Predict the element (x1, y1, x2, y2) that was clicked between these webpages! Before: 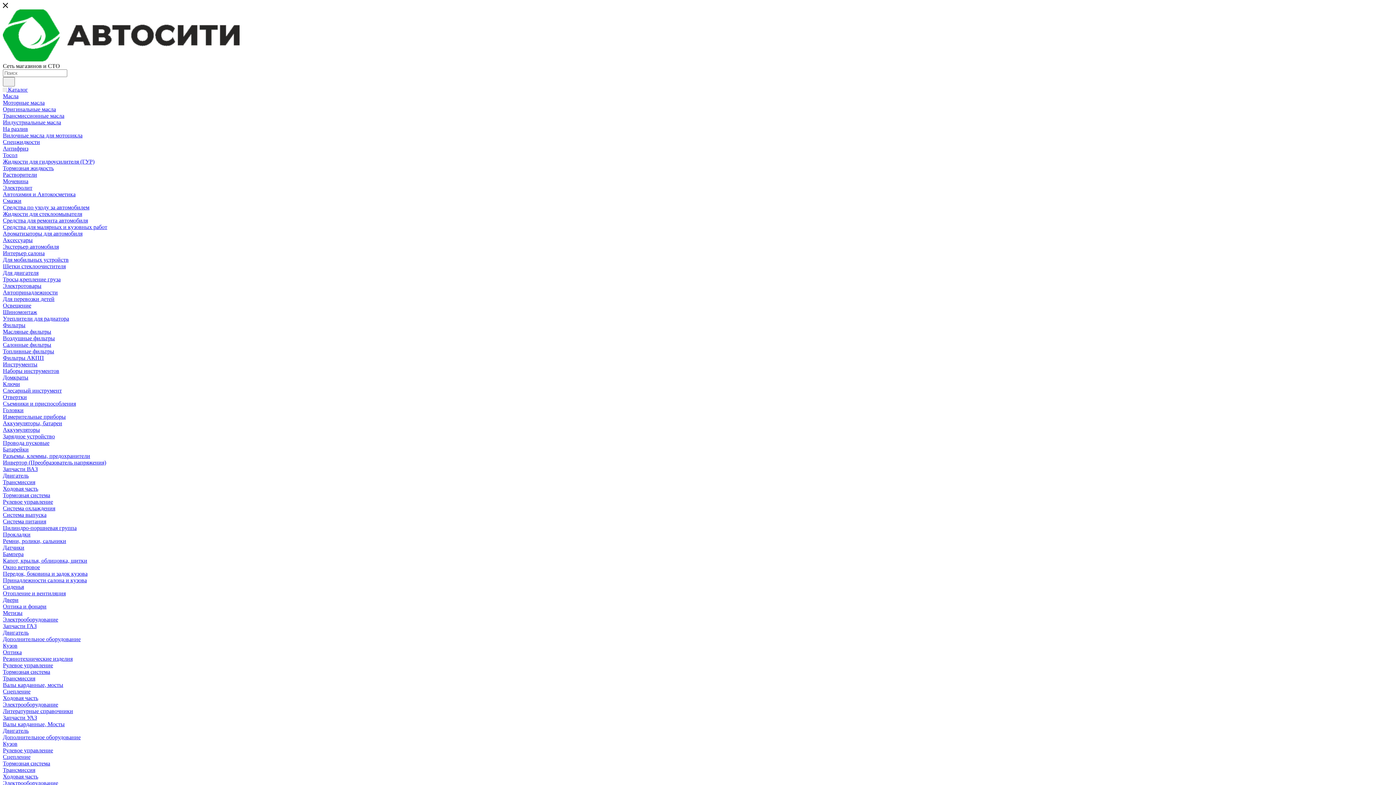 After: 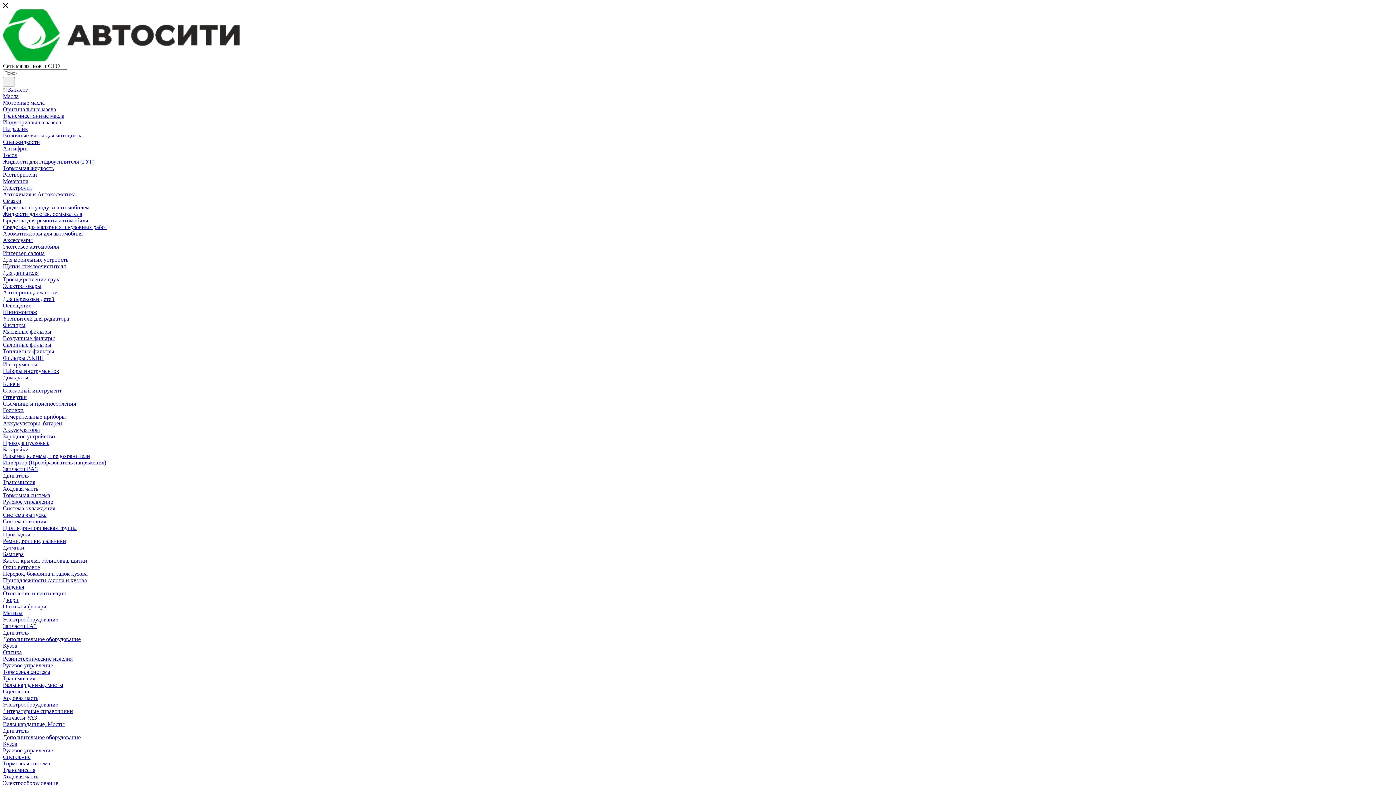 Action: label: Сцепление bbox: (2, 688, 30, 694)